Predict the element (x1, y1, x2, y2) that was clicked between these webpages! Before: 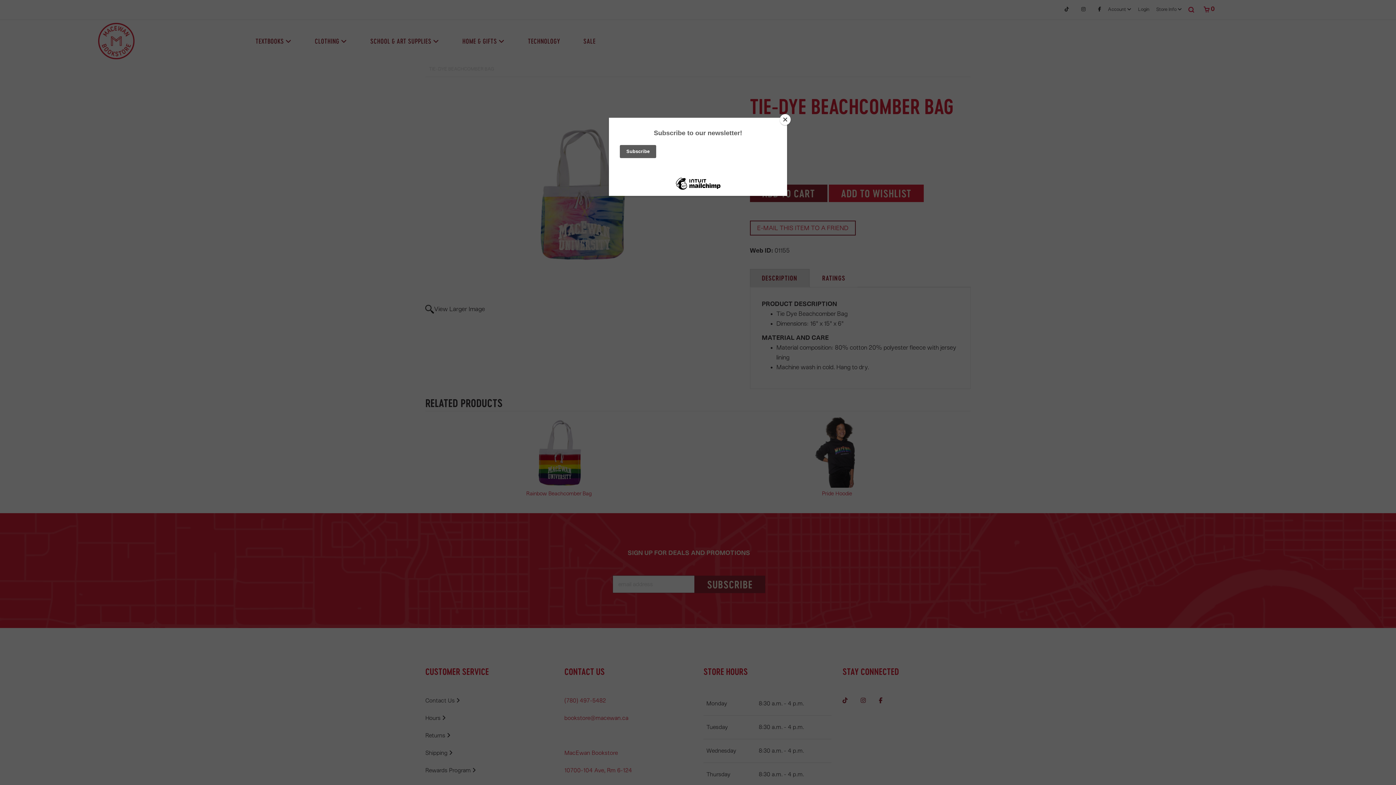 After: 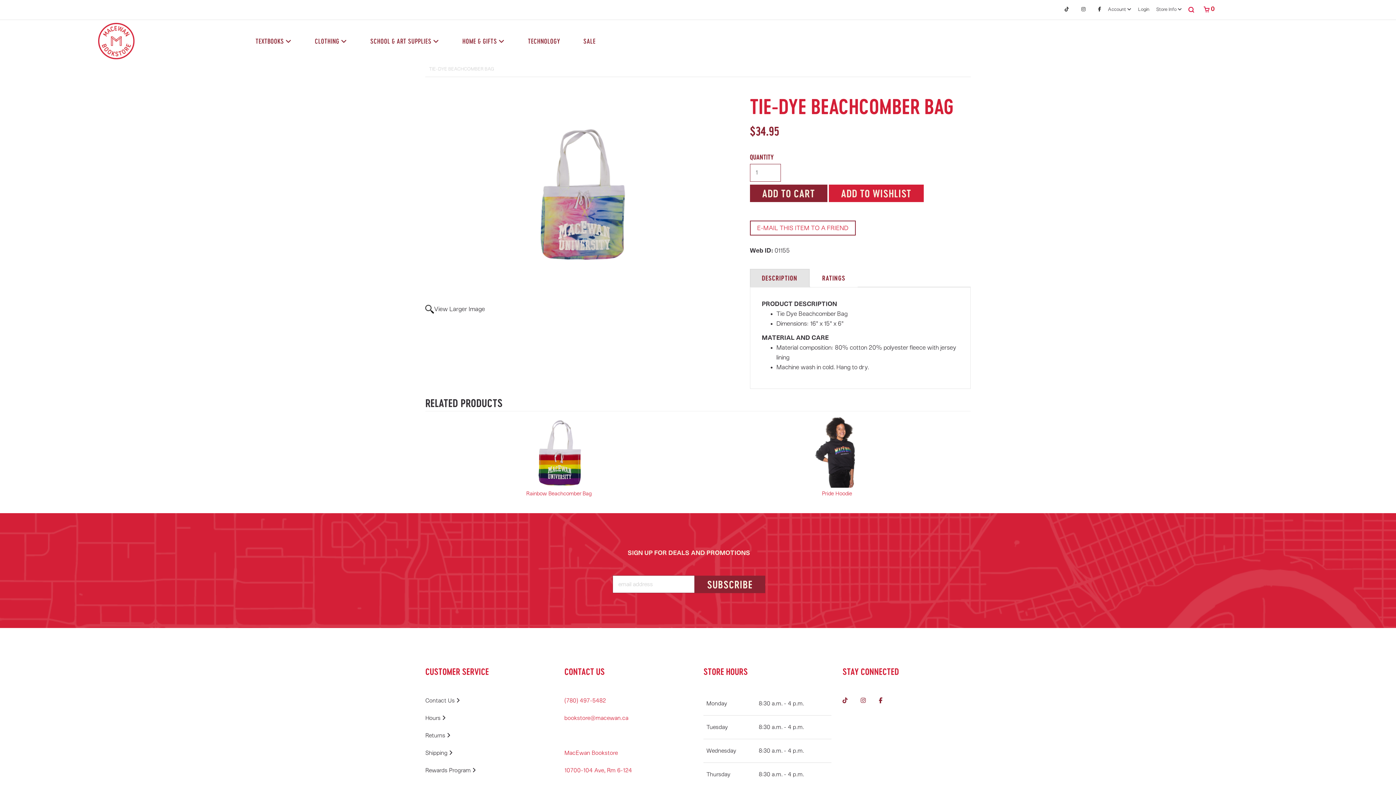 Action: bbox: (780, 114, 790, 125) label: Close